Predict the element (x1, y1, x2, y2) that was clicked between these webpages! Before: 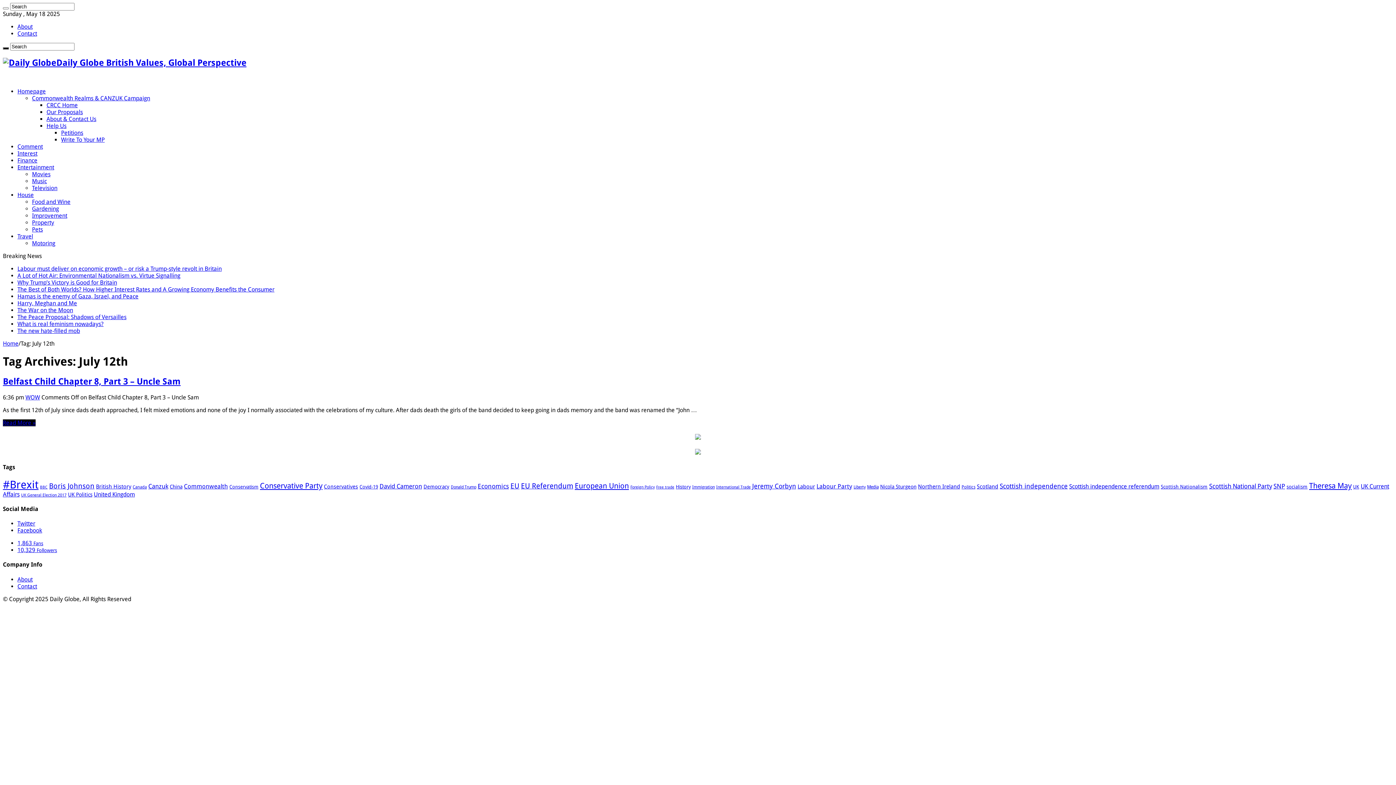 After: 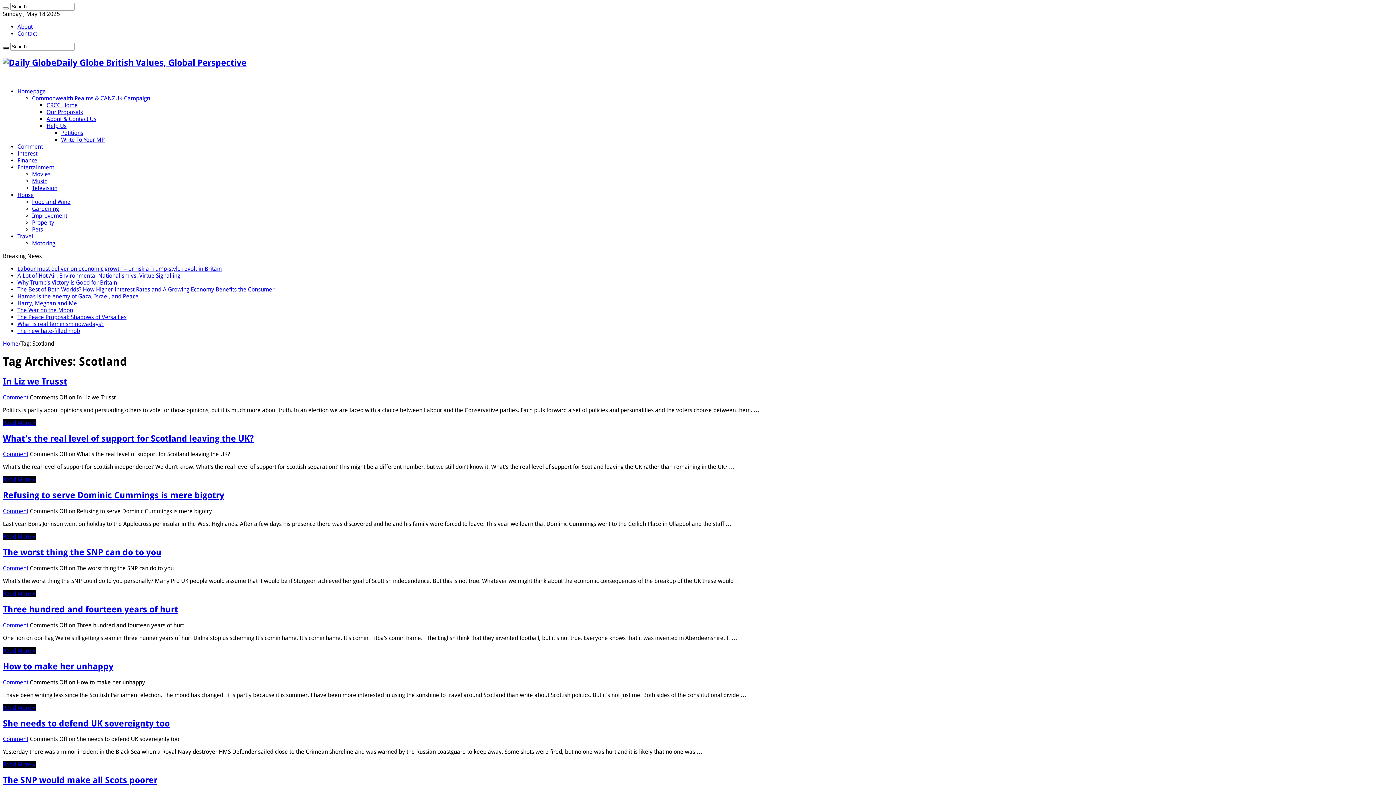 Action: label: Scotland (66 items) bbox: (977, 483, 998, 490)